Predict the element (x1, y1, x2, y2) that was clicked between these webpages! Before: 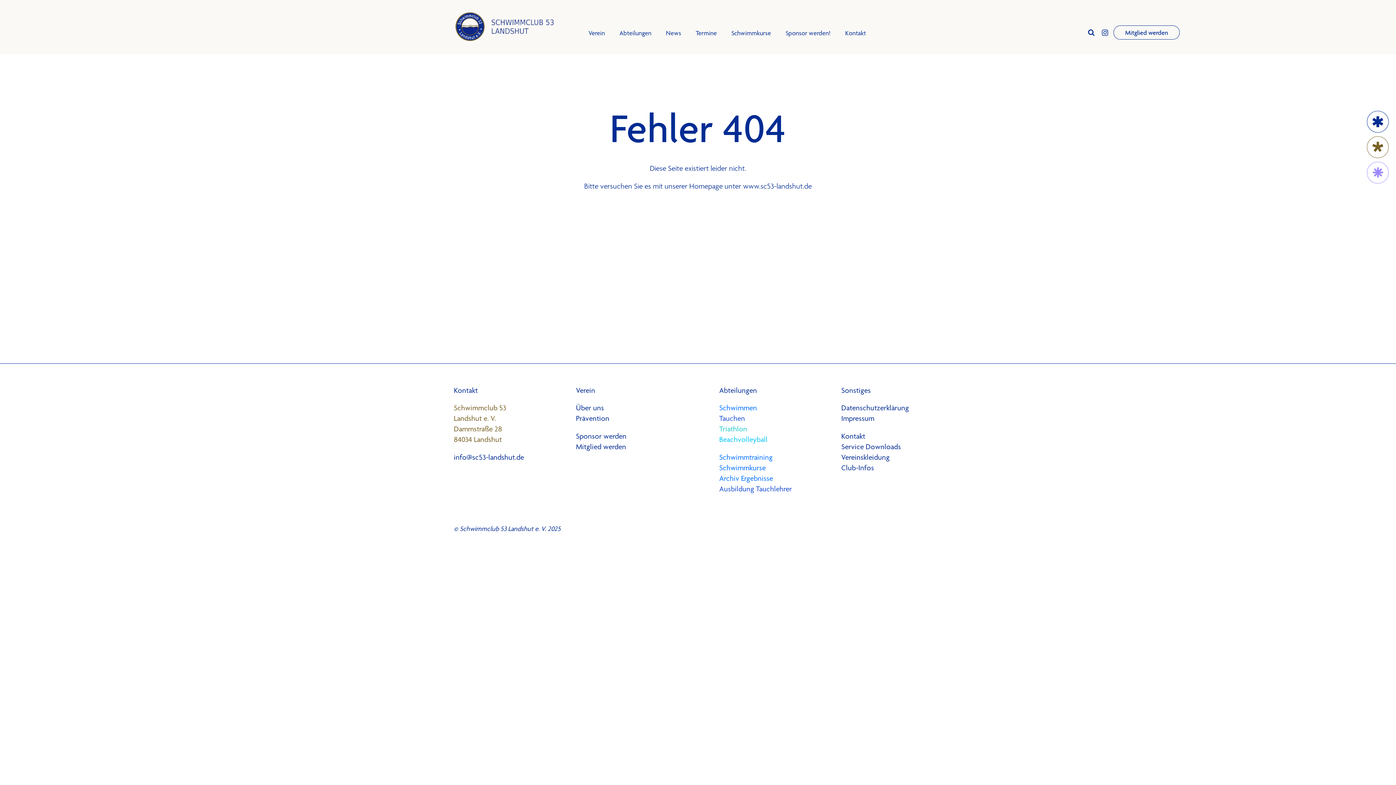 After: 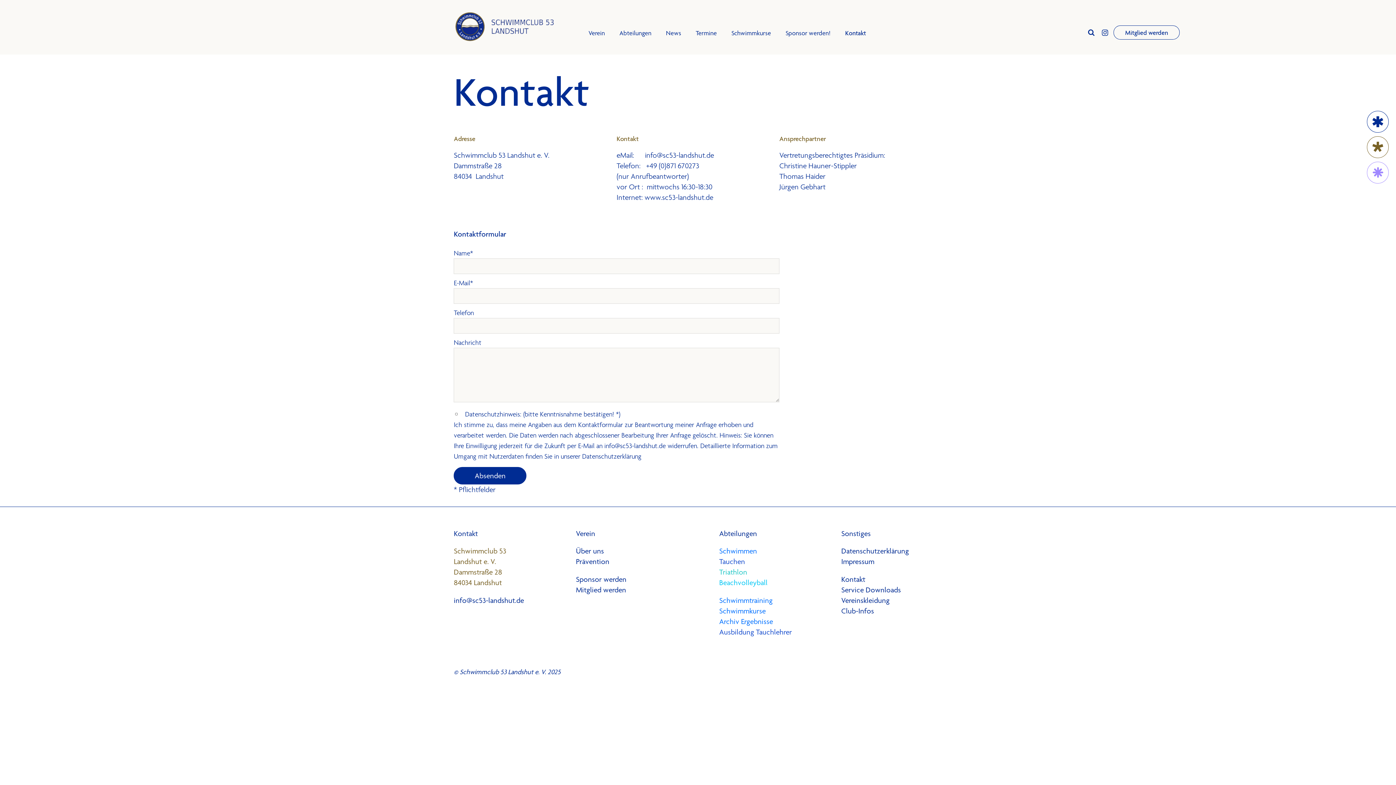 Action: bbox: (841, 432, 865, 440) label: Kontakt